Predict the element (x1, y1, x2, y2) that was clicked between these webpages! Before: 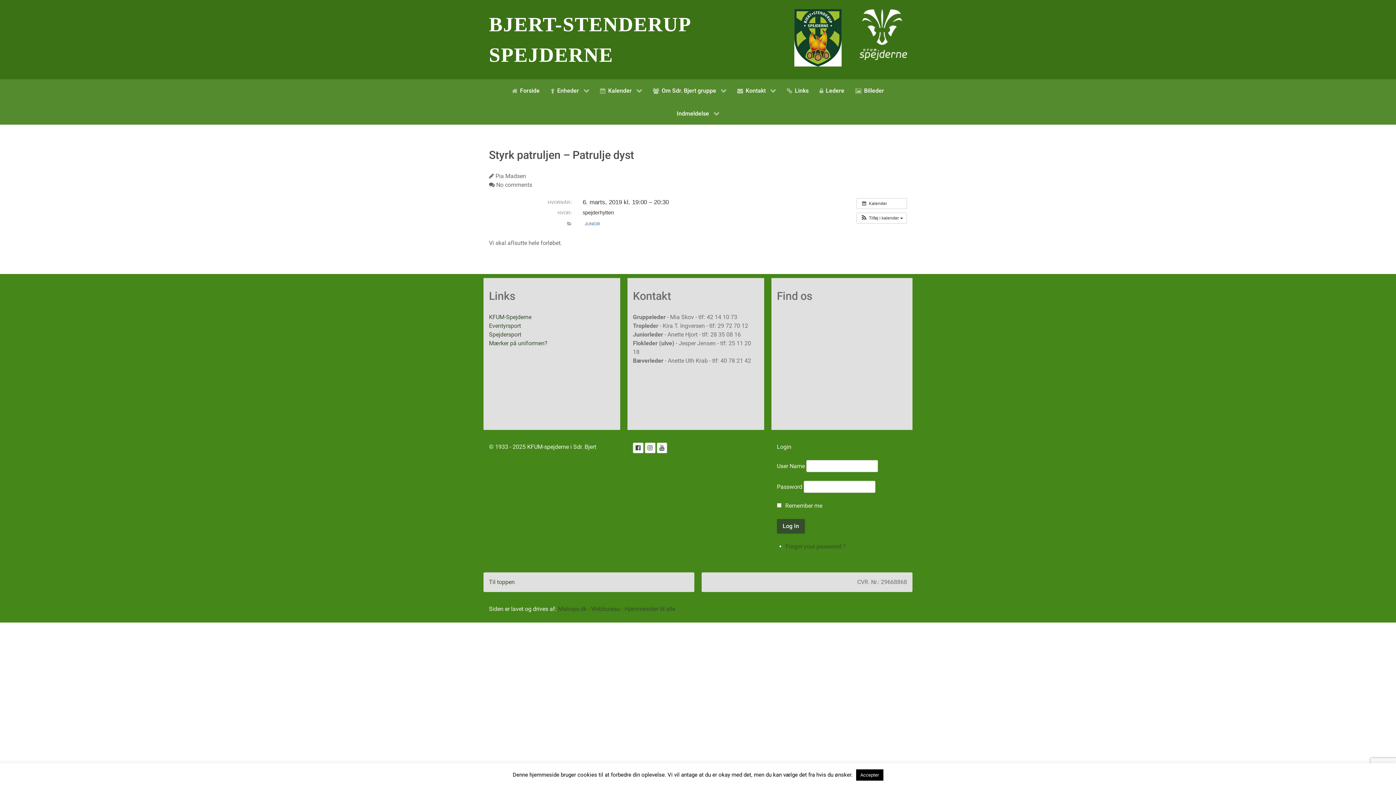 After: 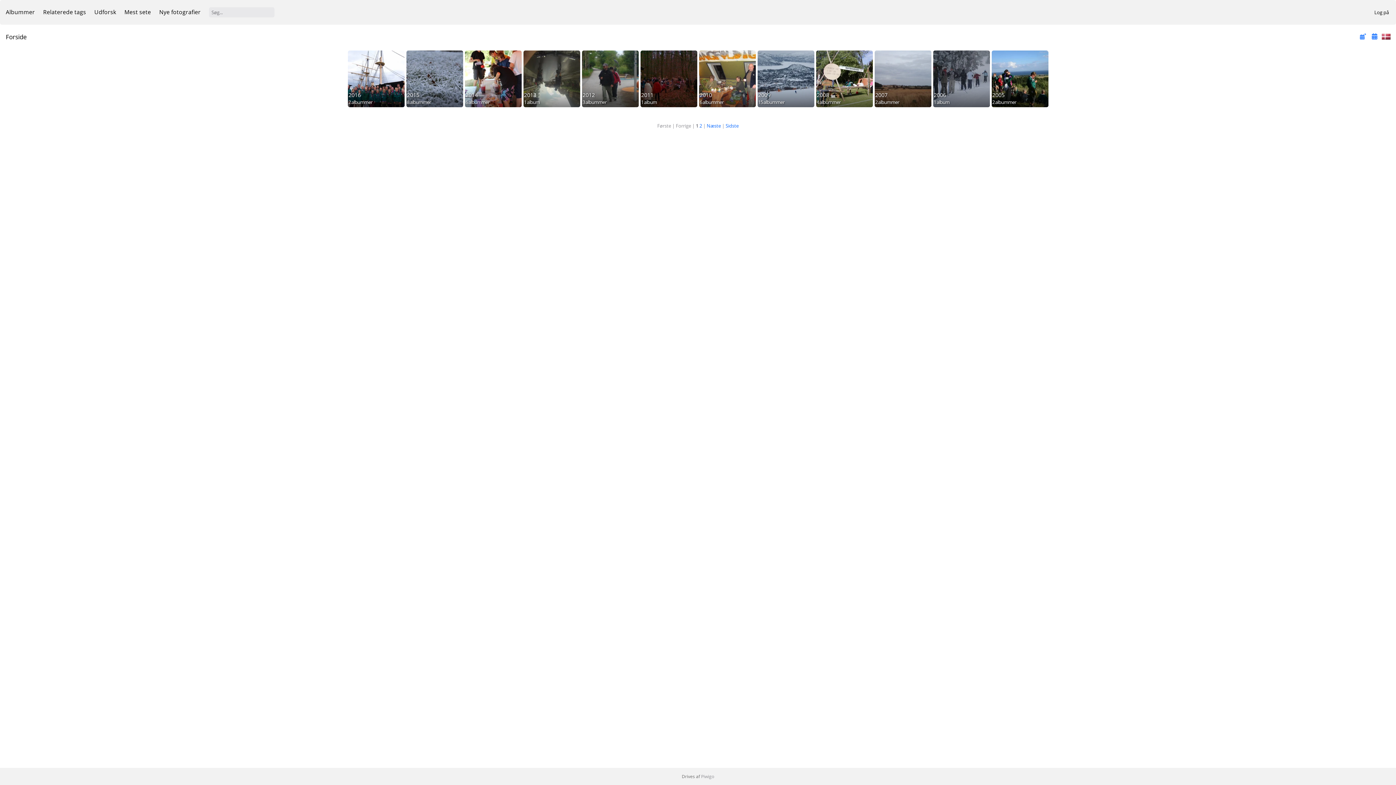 Action: label:  Billeder bbox: (850, 79, 889, 101)